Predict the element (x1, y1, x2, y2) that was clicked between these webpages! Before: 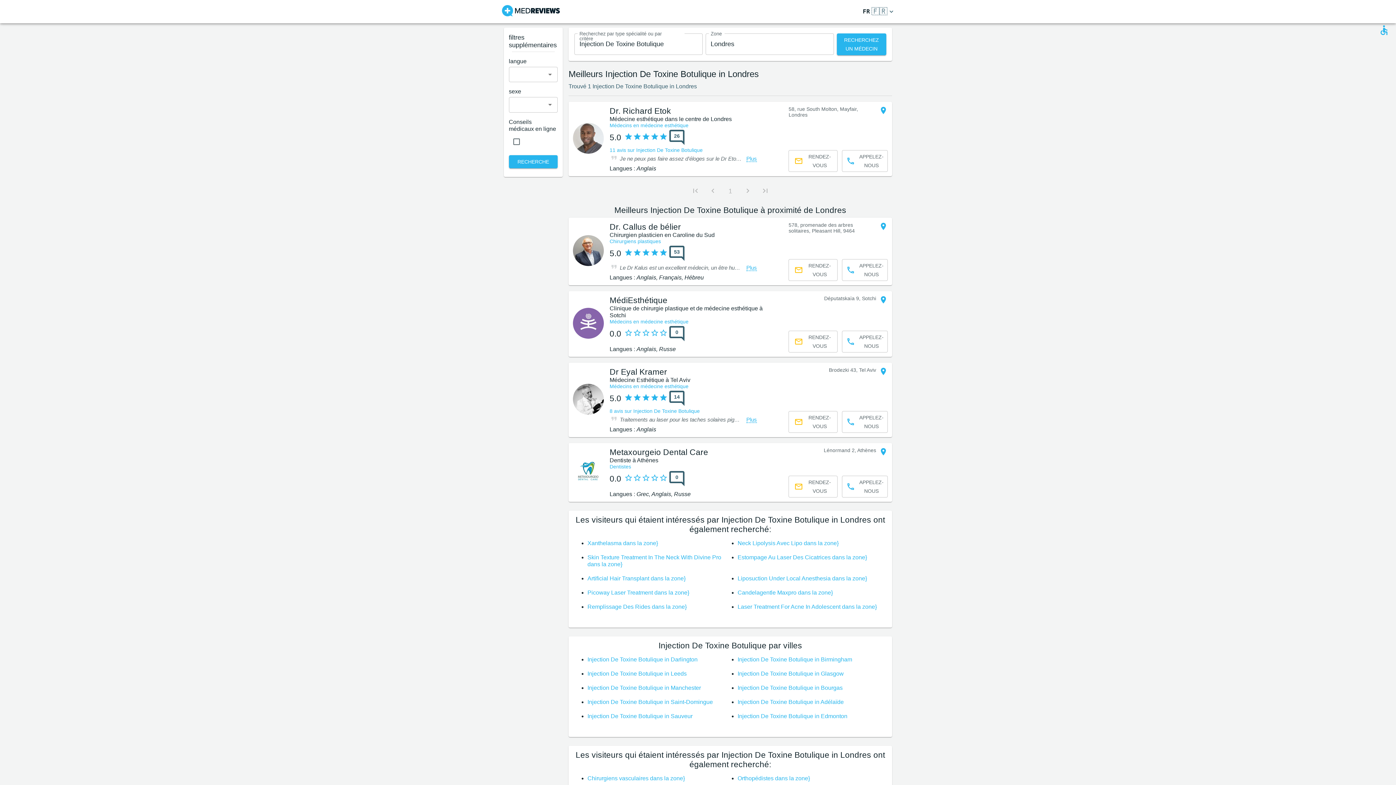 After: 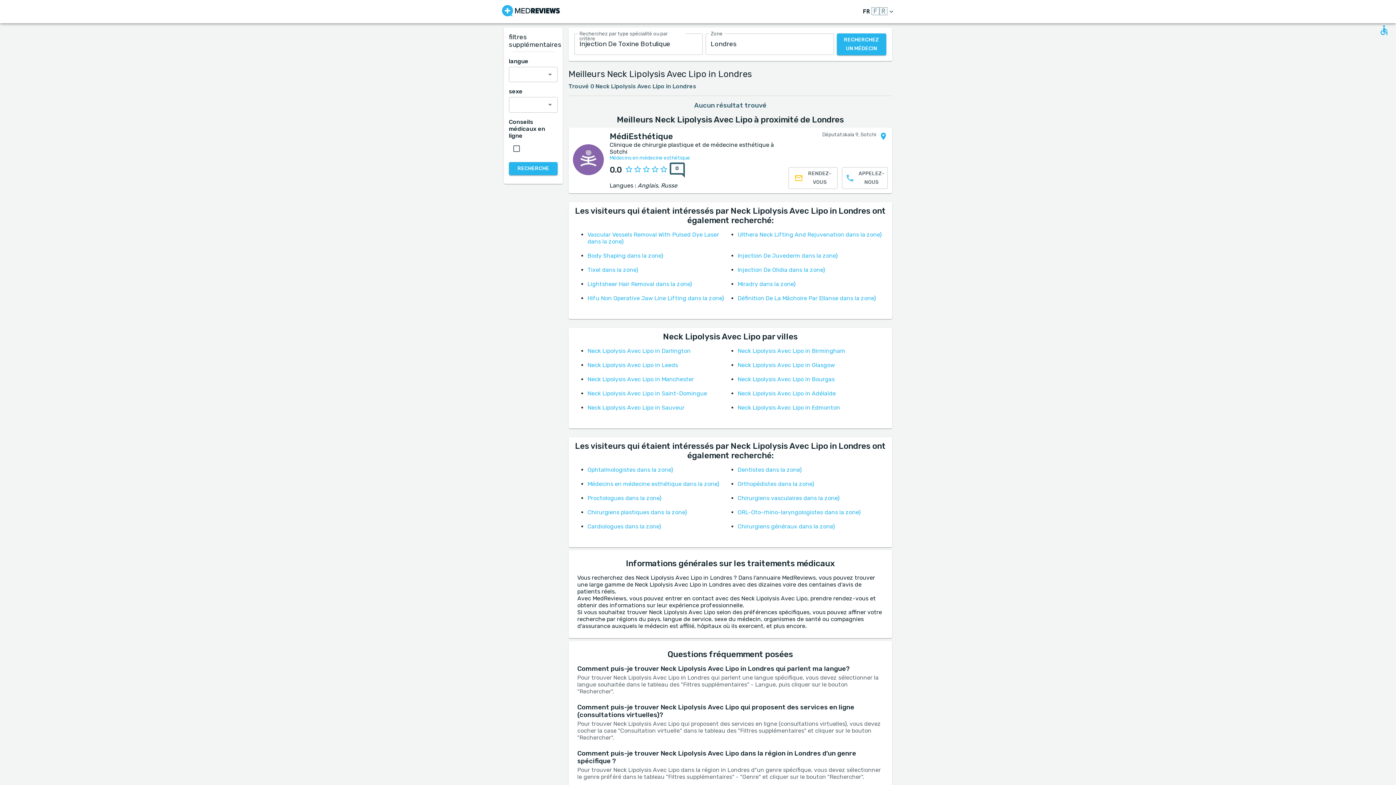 Action: bbox: (737, 540, 838, 546) label: Neck Lipolysis Avec Lipo dans la zone}